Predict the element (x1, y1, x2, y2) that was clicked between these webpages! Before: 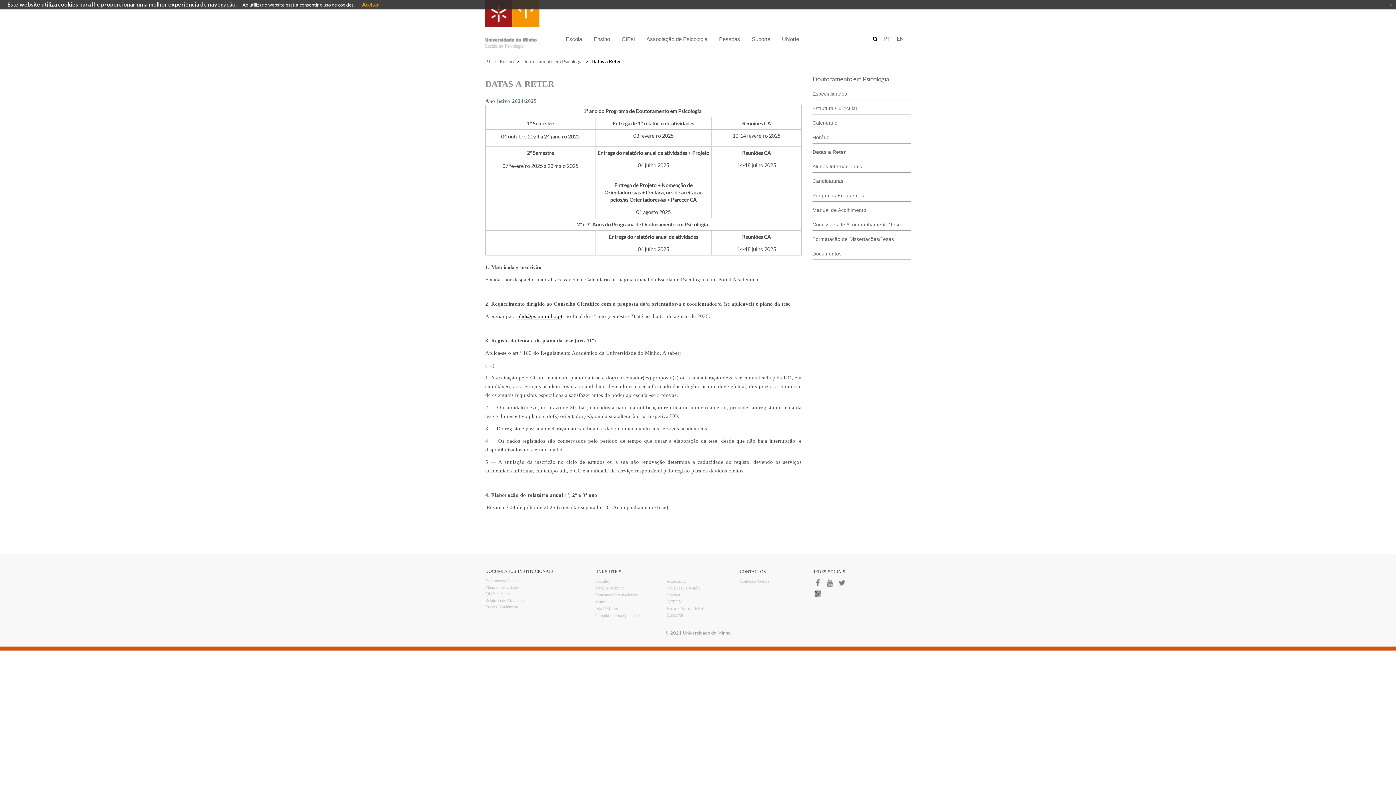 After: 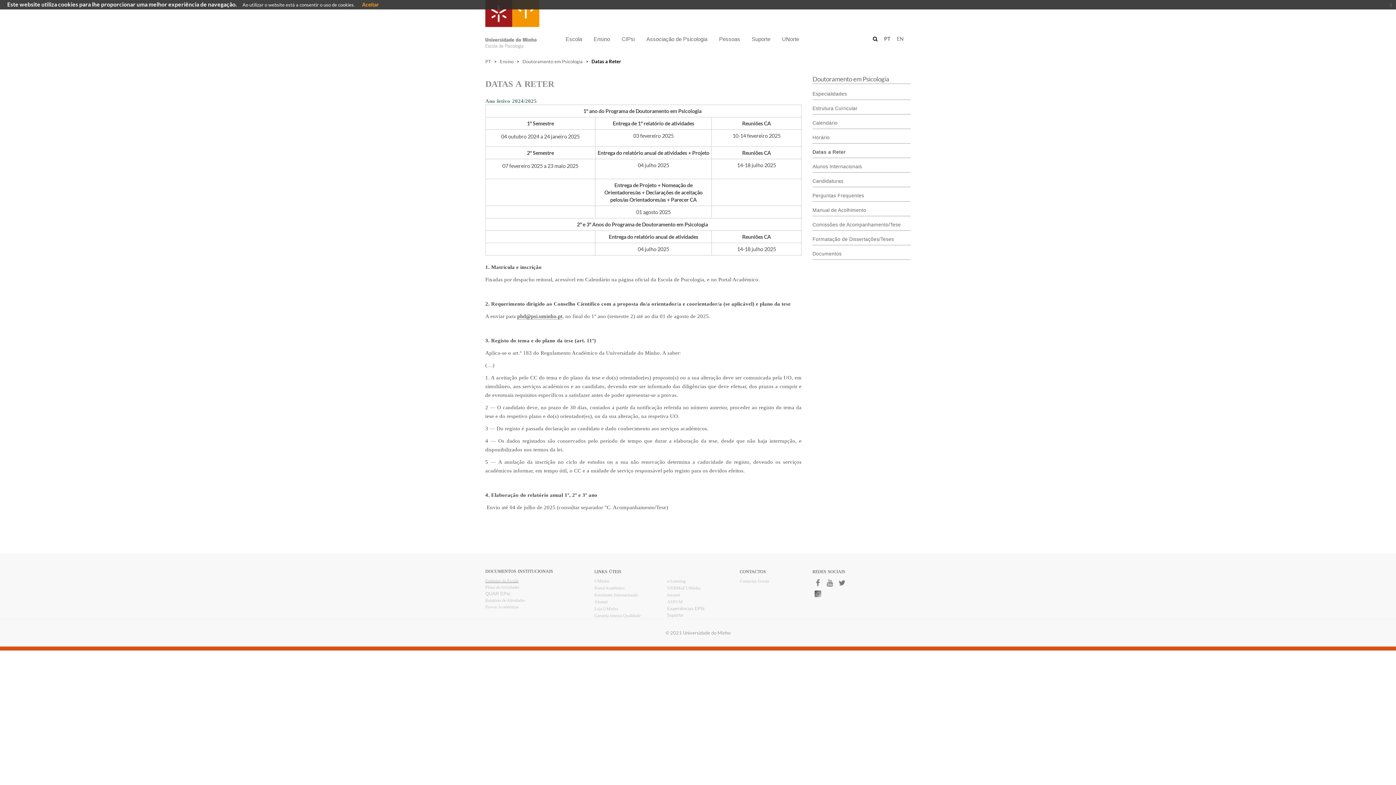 Action: bbox: (485, 578, 518, 583) label: Estatutos da Escola